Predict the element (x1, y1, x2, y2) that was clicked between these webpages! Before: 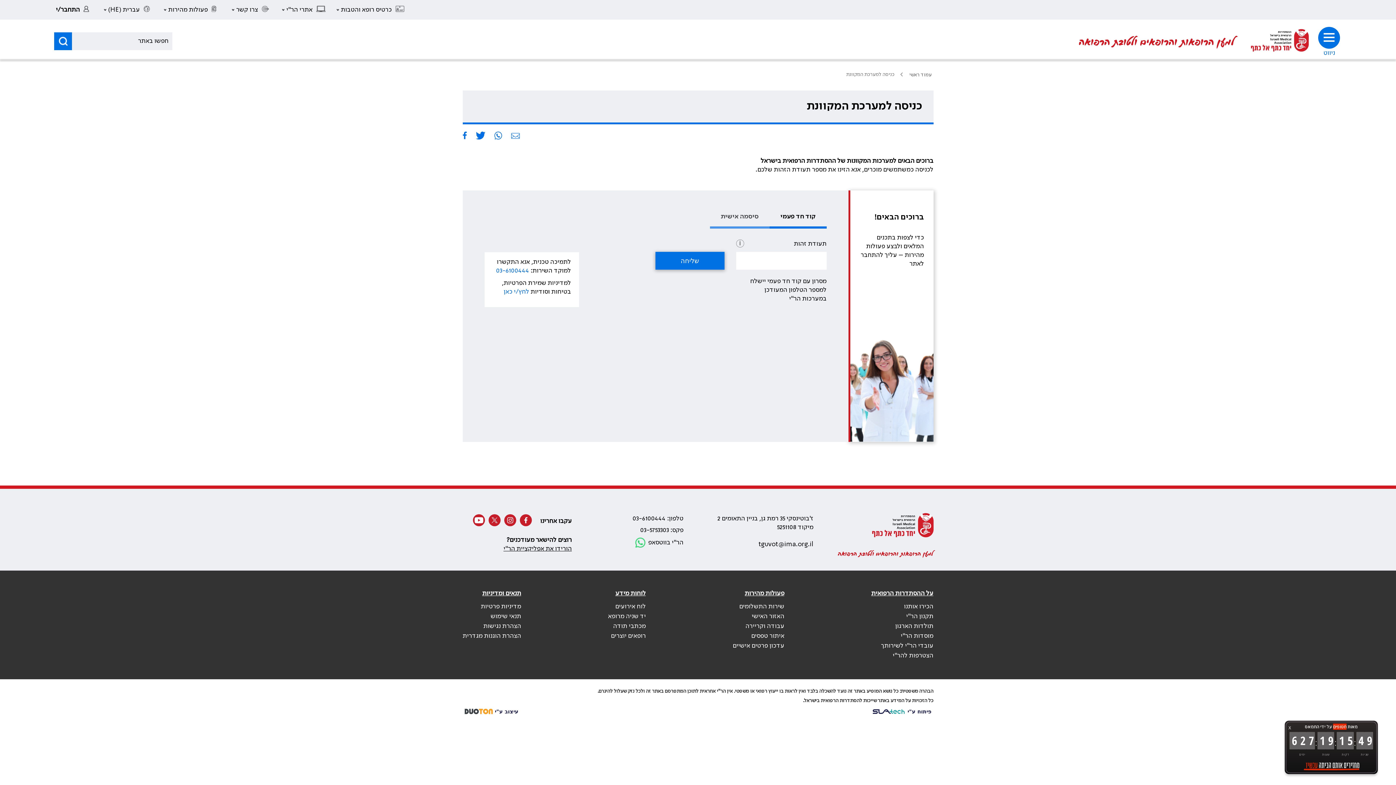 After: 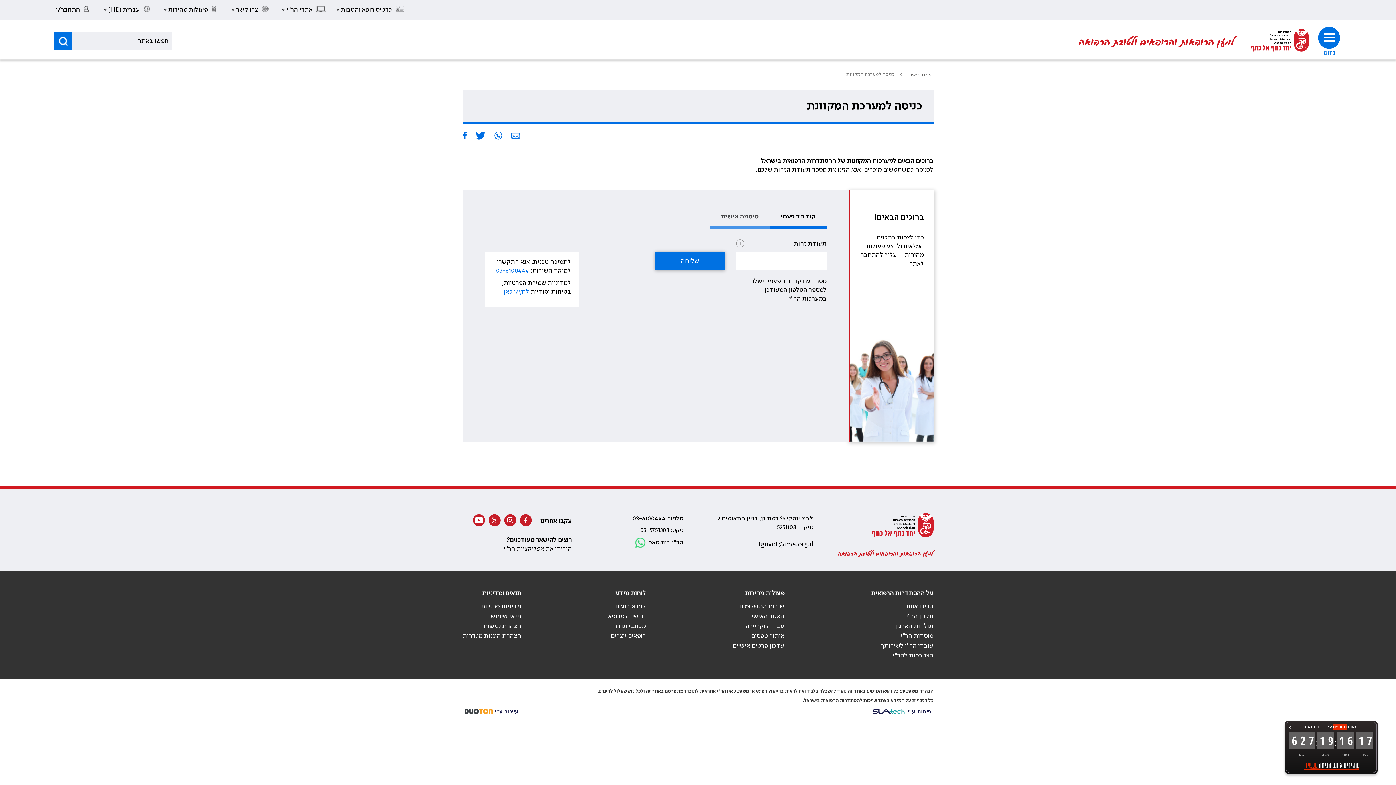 Action: bbox: (511, 131, 520, 141)